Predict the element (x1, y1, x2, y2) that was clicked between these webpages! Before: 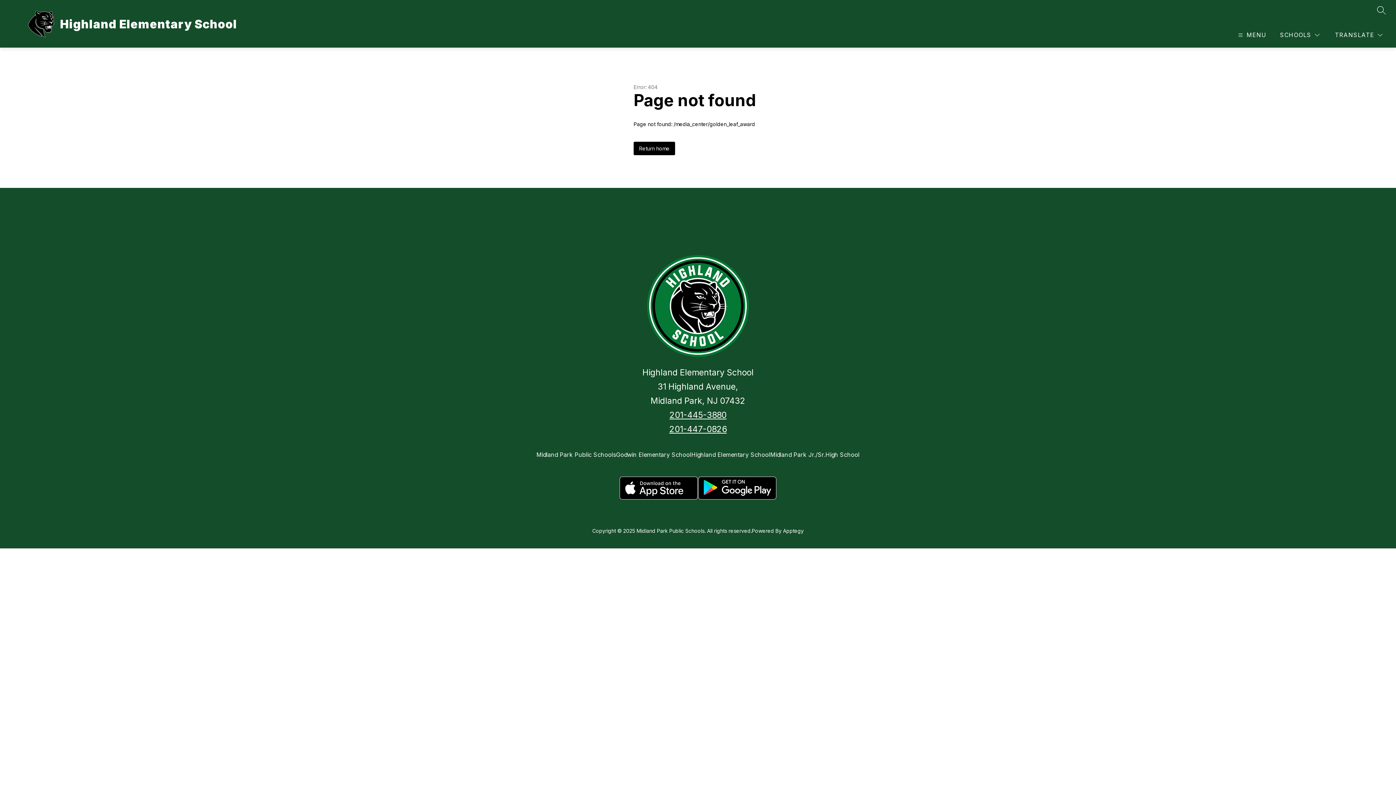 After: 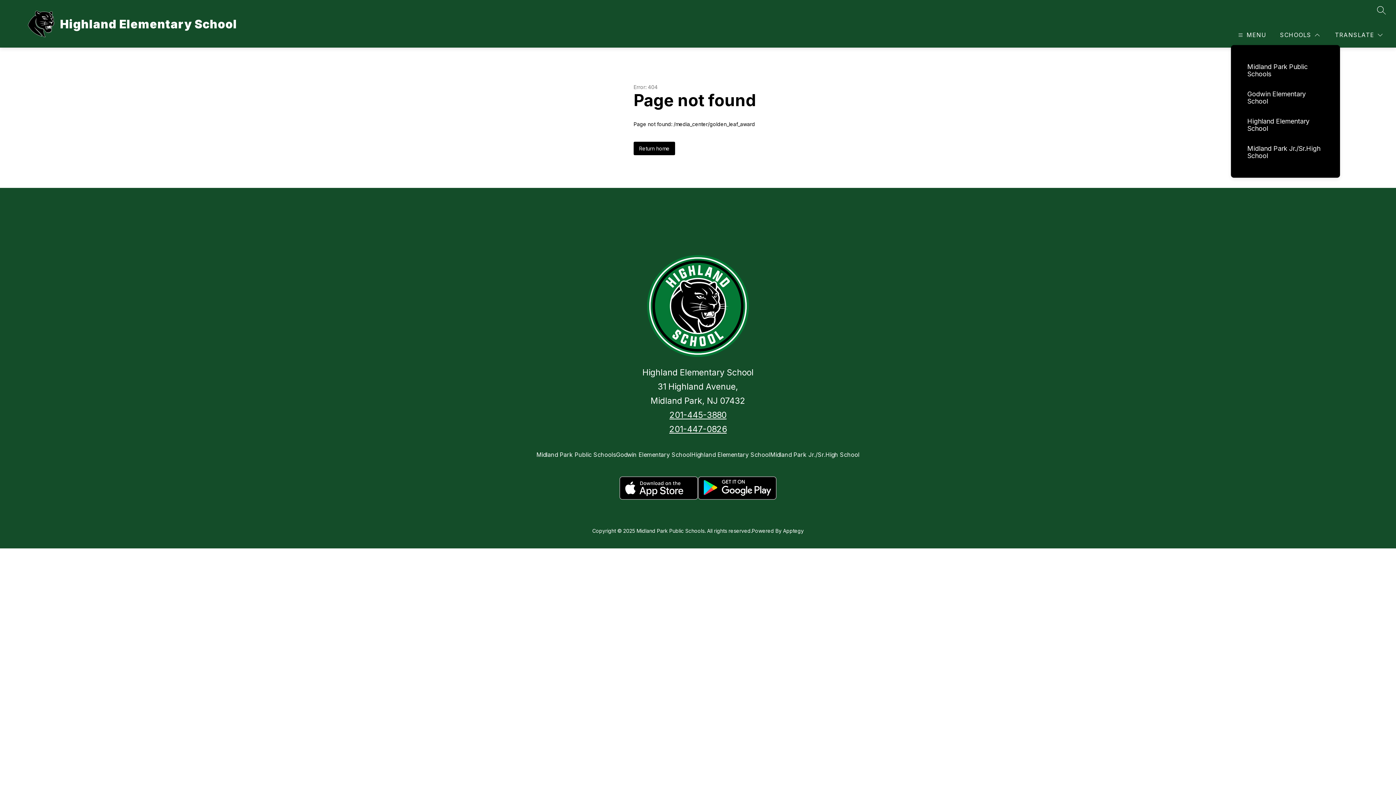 Action: label: SCHOOLS bbox: (1278, 30, 1321, 39)